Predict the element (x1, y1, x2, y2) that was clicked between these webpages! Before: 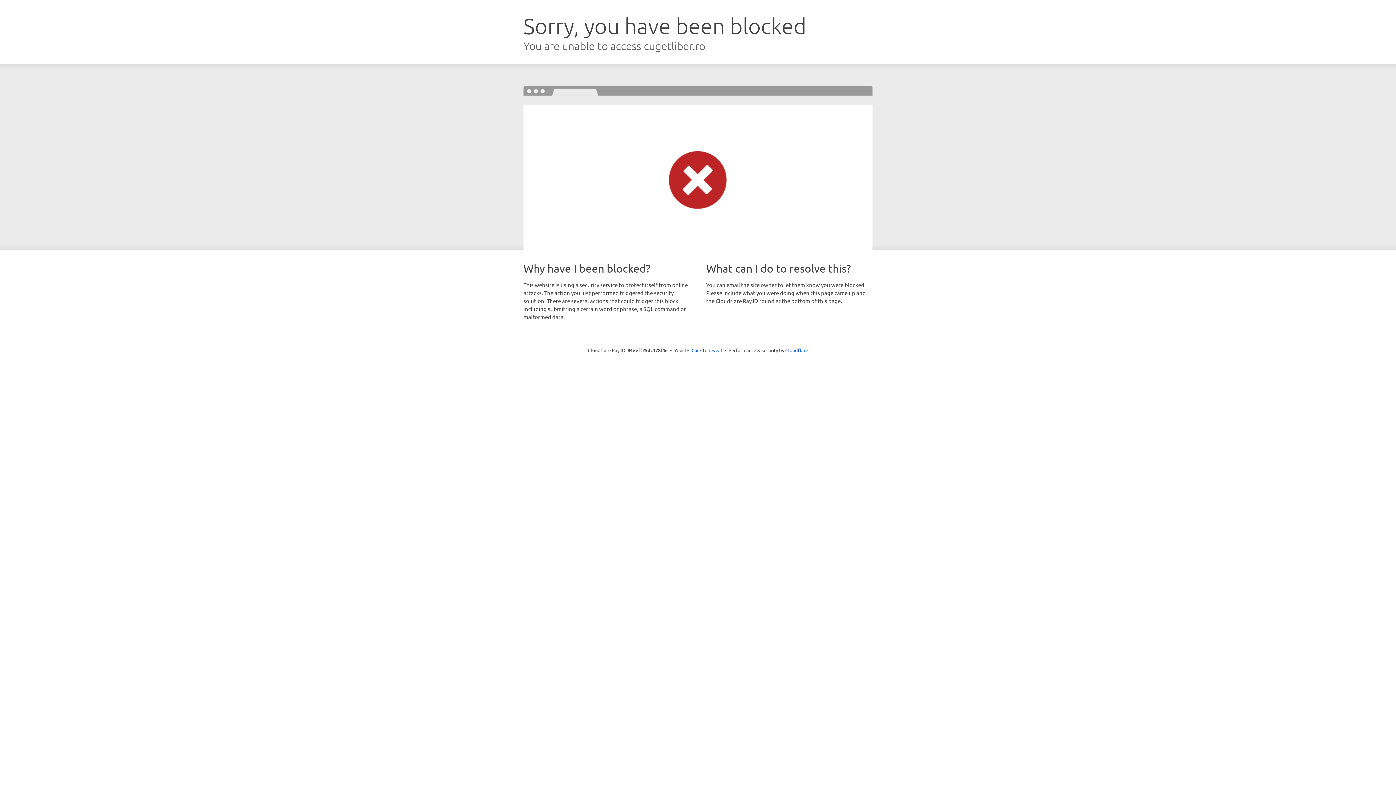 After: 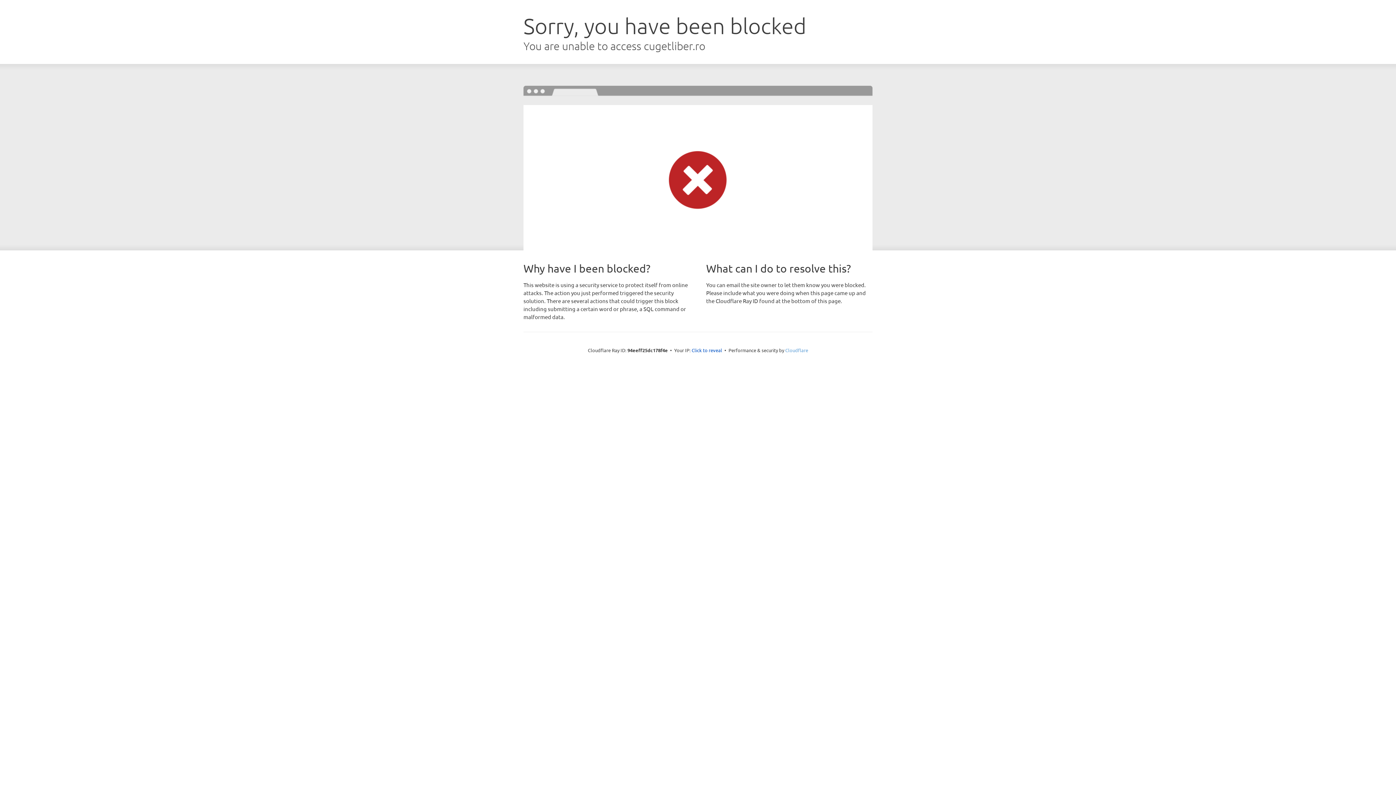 Action: bbox: (785, 347, 808, 353) label: Cloudflare